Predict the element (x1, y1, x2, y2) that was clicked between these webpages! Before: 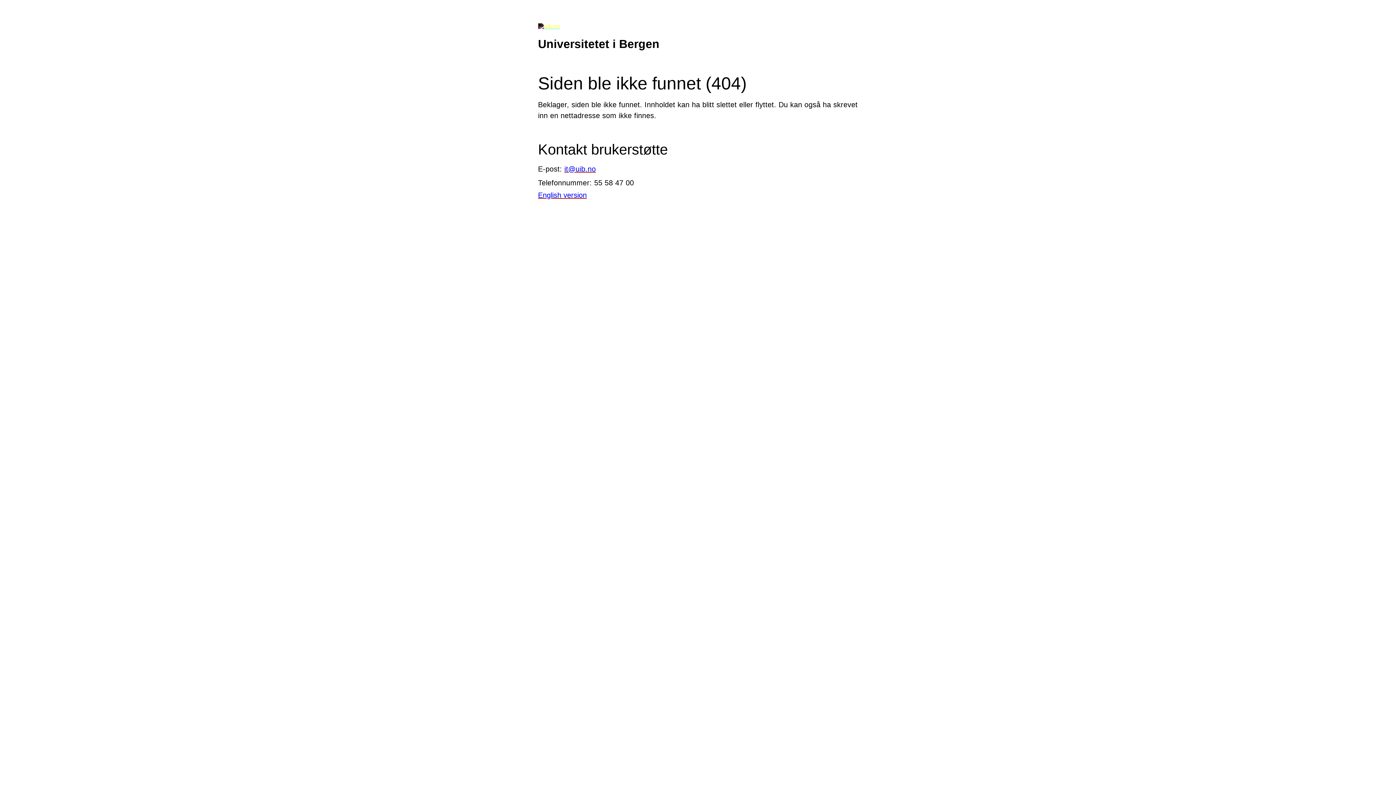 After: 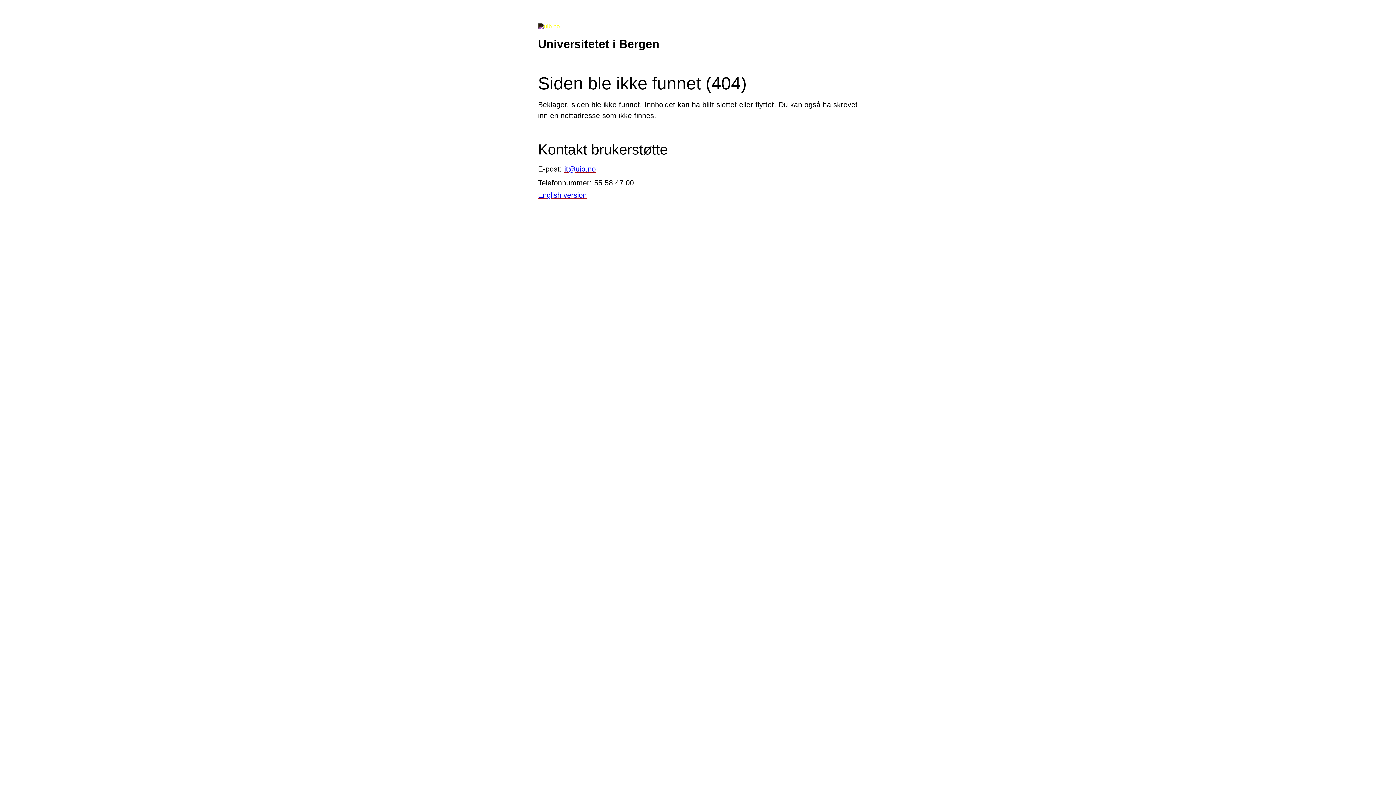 Action: bbox: (564, 164, 596, 172) label: it@uib.no